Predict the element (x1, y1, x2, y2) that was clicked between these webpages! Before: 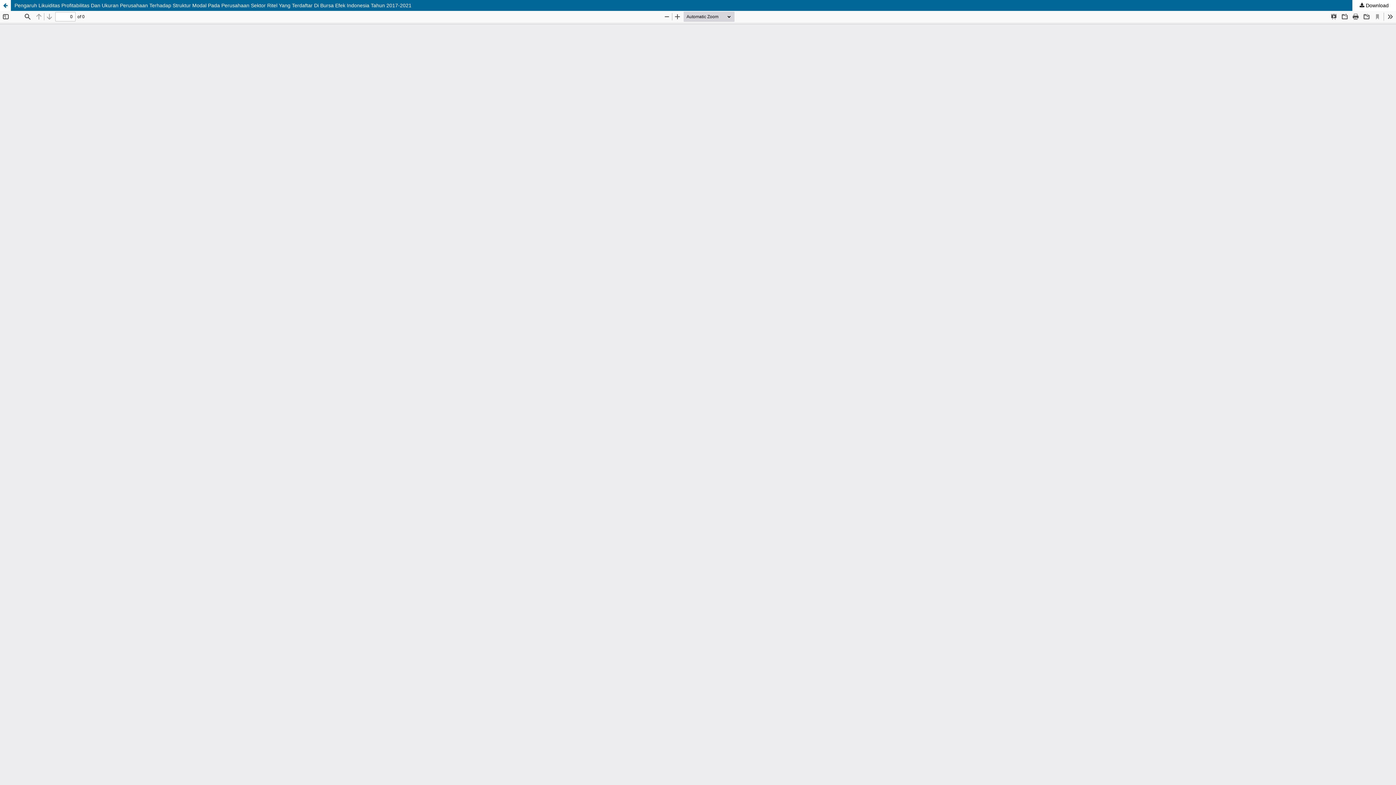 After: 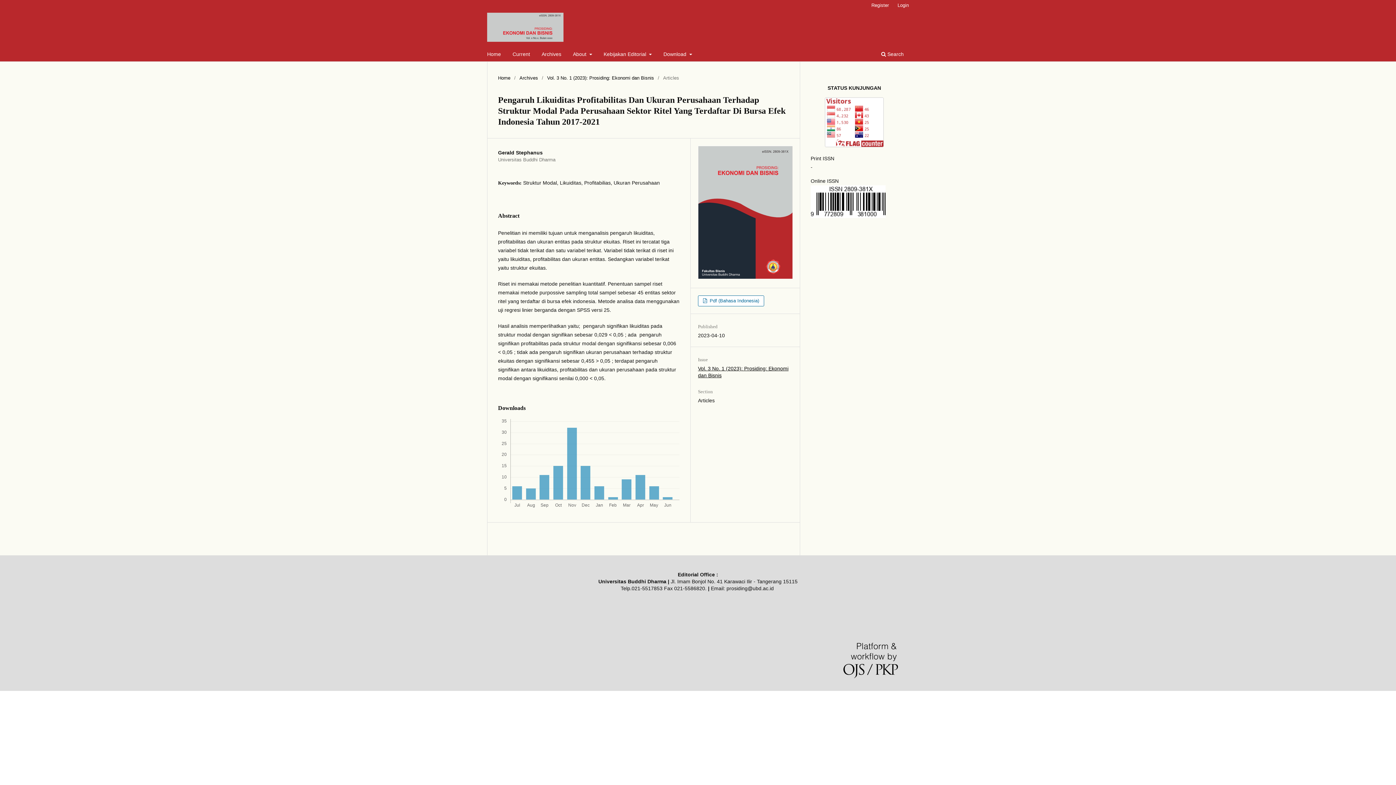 Action: bbox: (0, 0, 1396, 10) label: Pengaruh Likuiditas Profitabilitas Dan Ukuran Perusahaan Terhadap Struktur Modal Pada Perusahaan Sektor Ritel Yang Terdaftar Di Bursa Efek Indonesia Tahun 2017-2021